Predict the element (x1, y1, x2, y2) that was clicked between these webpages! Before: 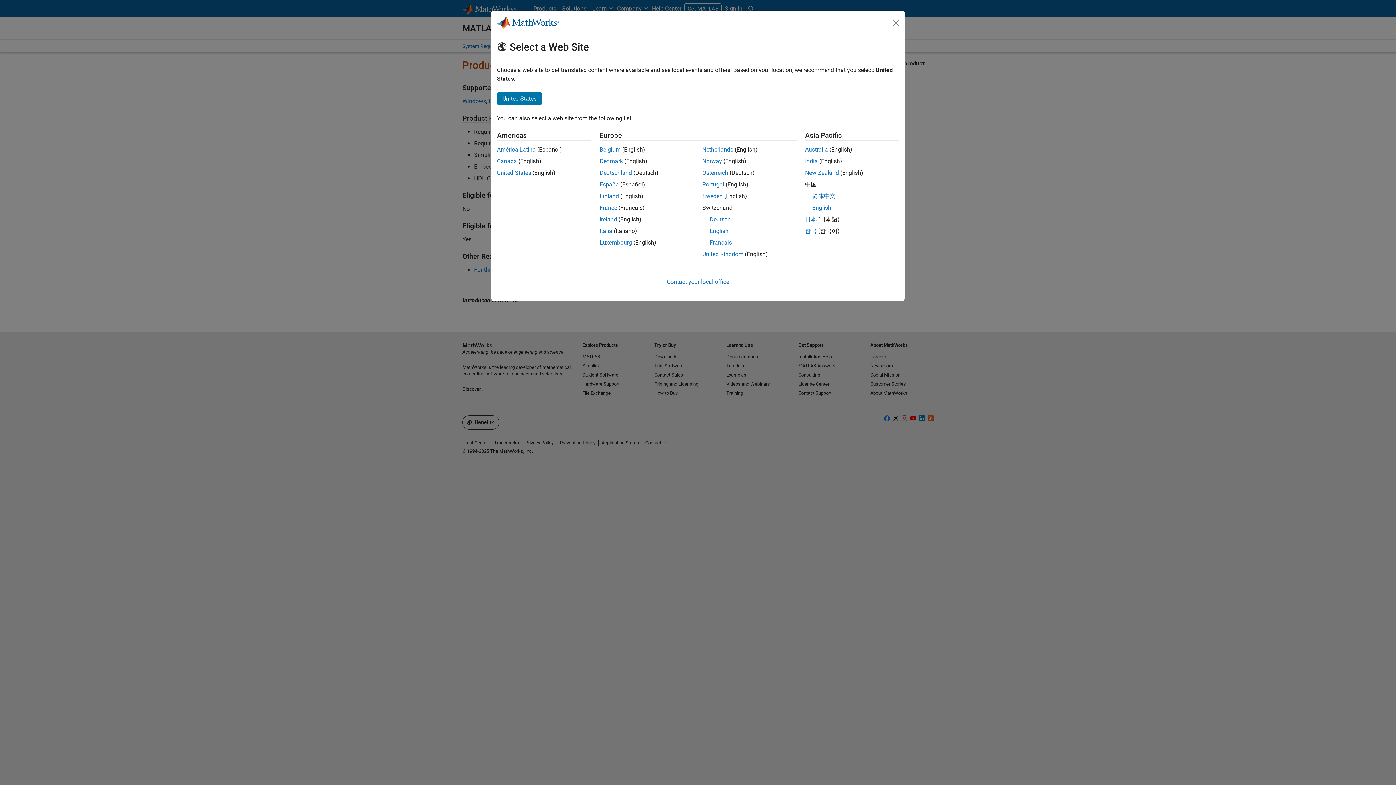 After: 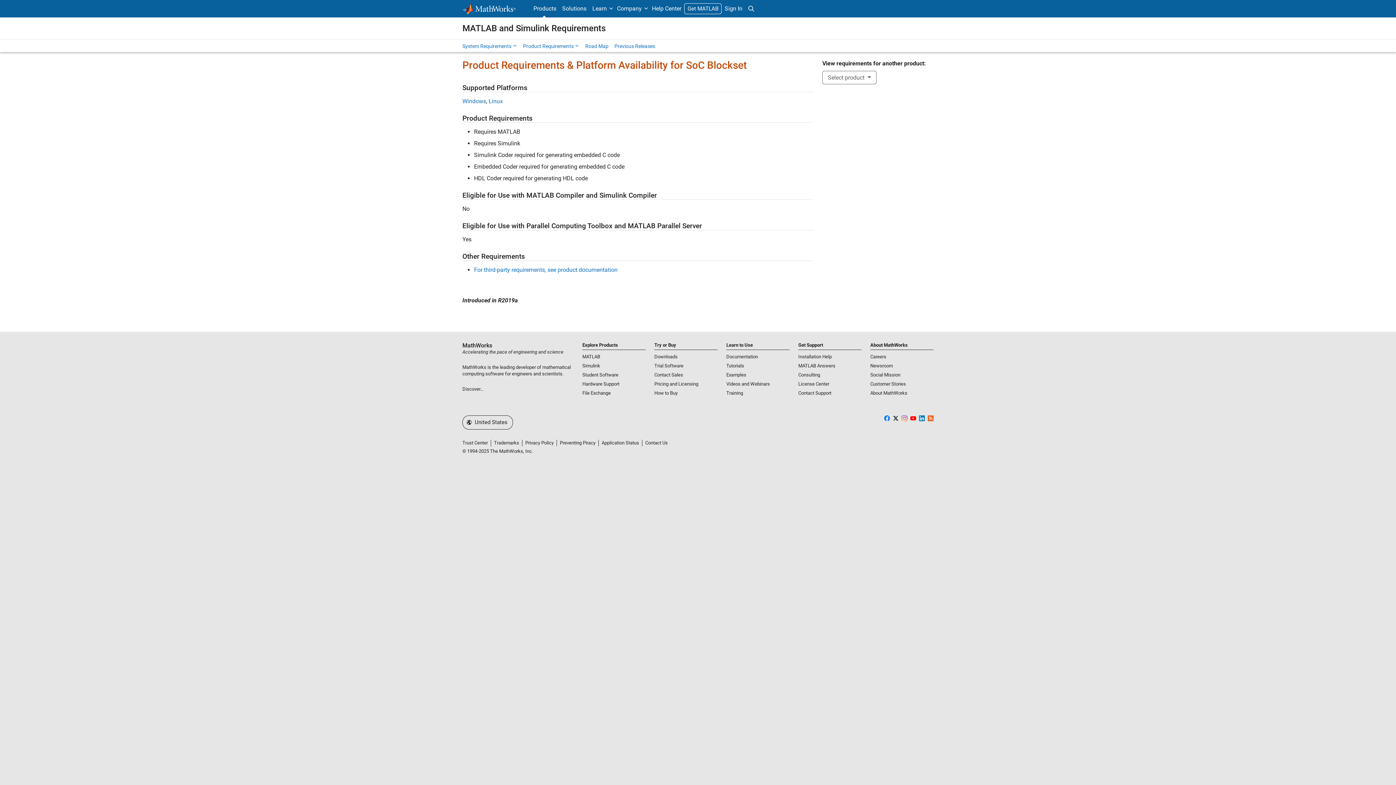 Action: label: Portugal bbox: (702, 181, 724, 188)